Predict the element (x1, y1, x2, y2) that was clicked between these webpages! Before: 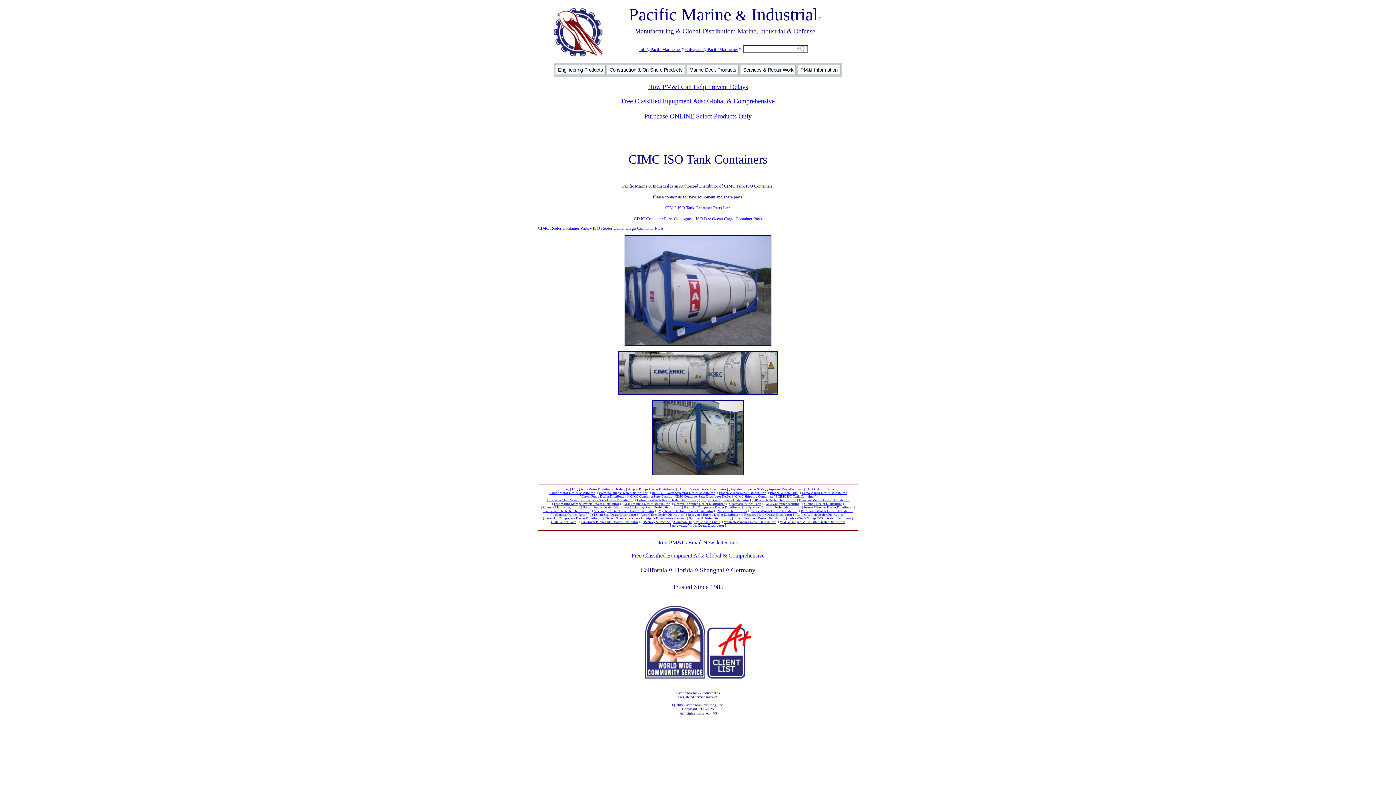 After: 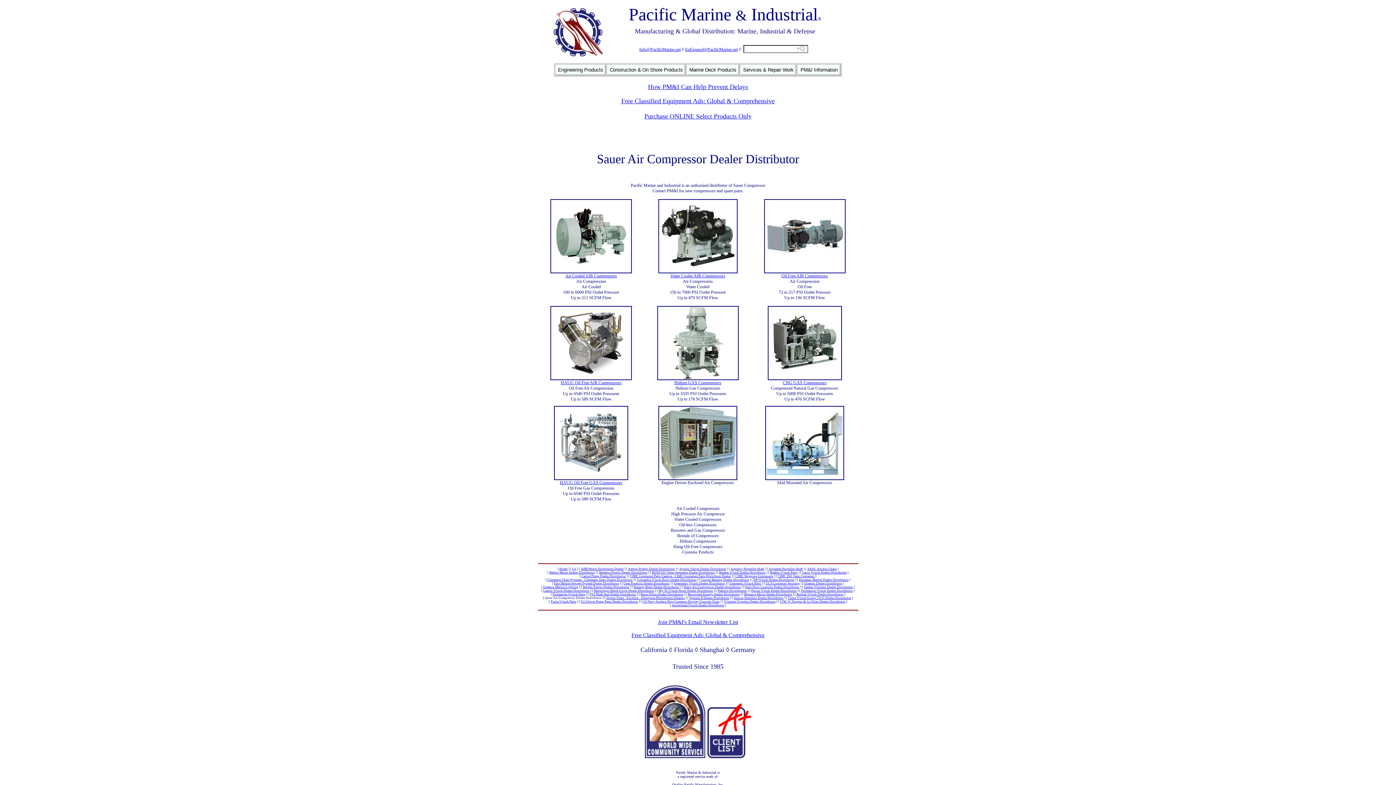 Action: bbox: (544, 516, 602, 520) label: Sauer Air Compressor Dealer Distributor